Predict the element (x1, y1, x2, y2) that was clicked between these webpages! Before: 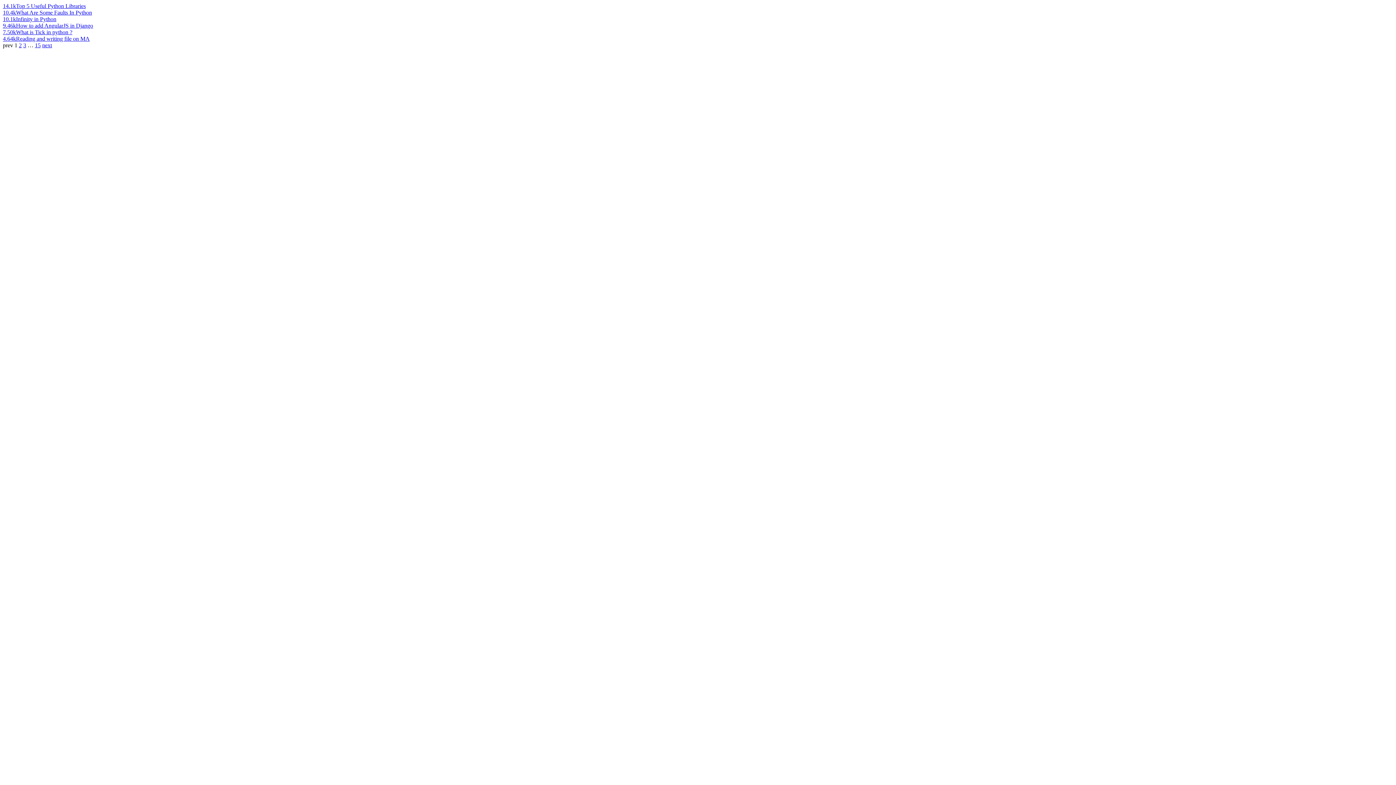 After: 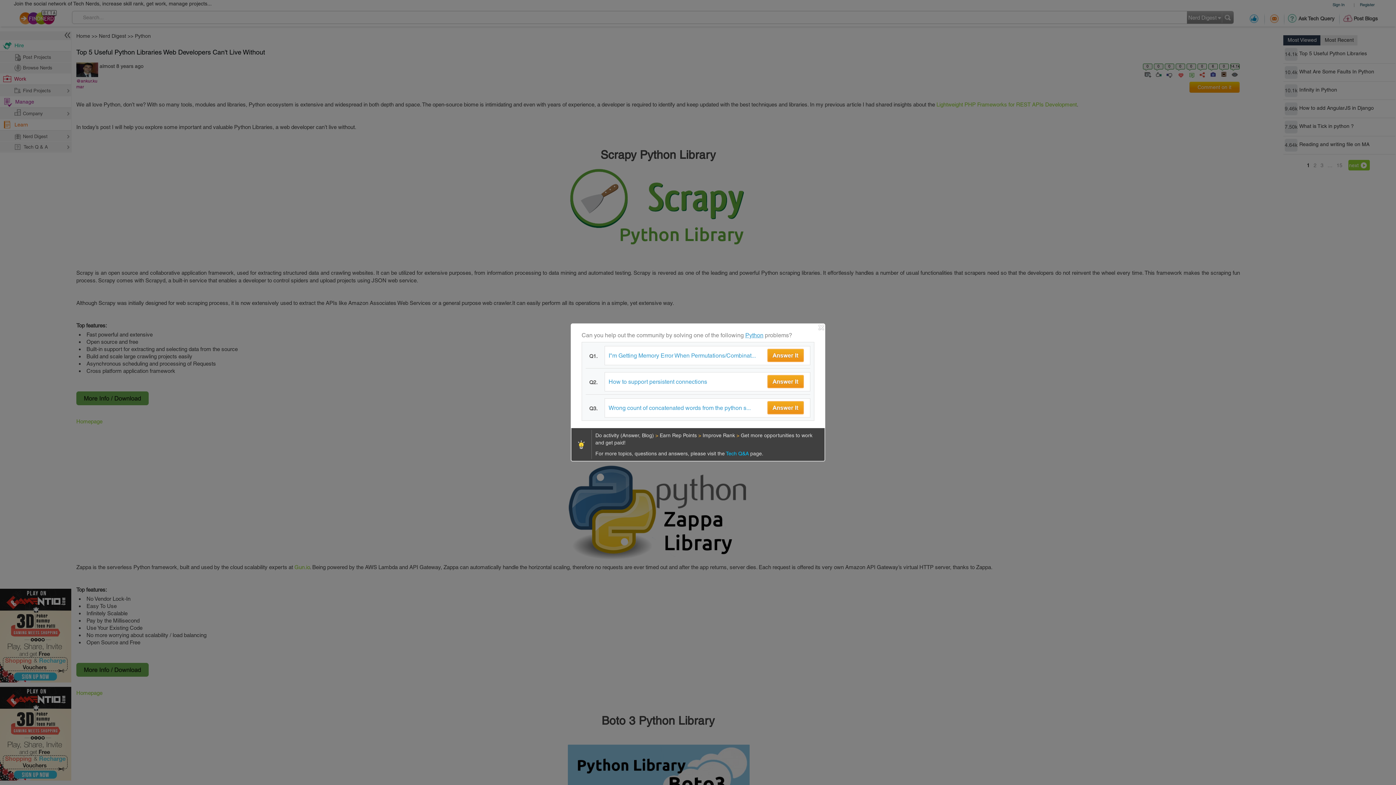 Action: bbox: (2, 2, 16, 9) label: 14.1k